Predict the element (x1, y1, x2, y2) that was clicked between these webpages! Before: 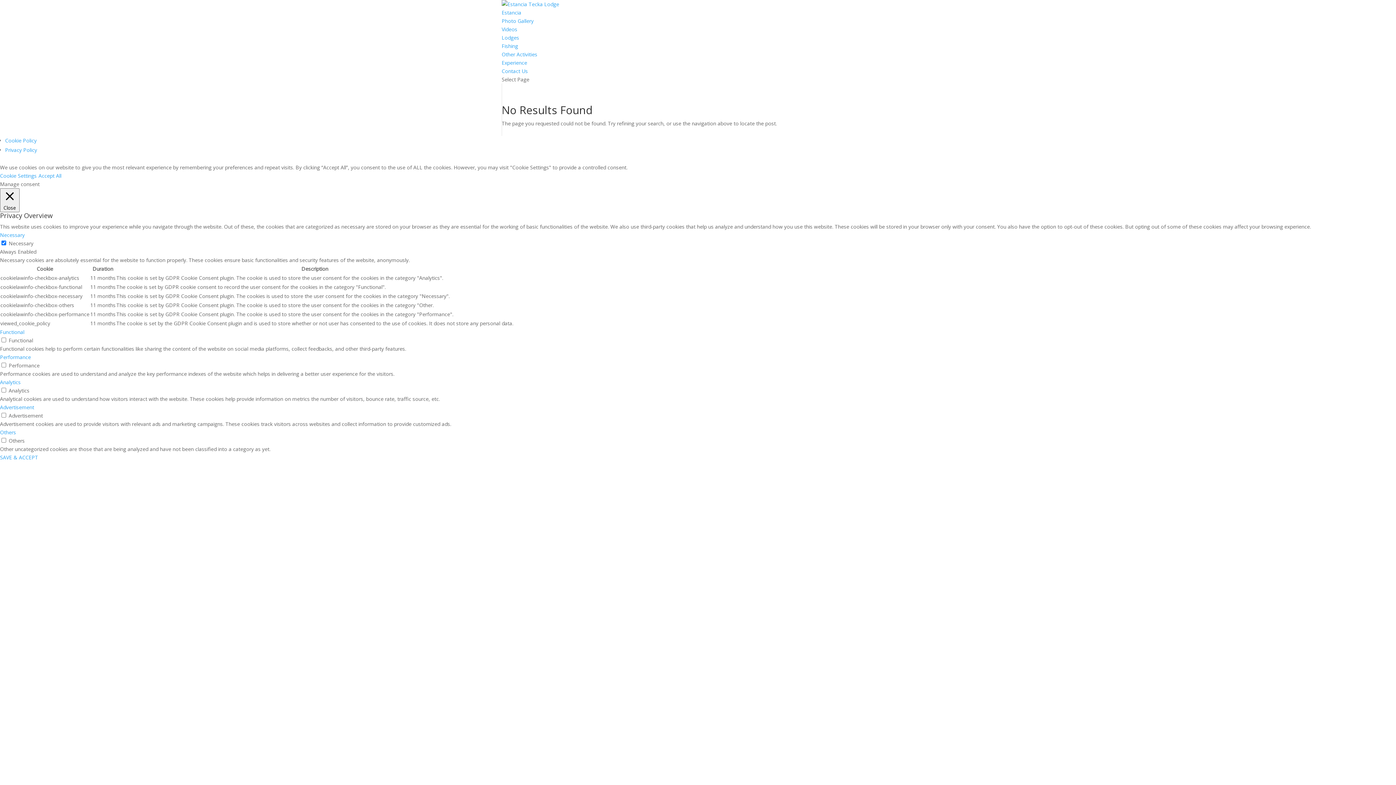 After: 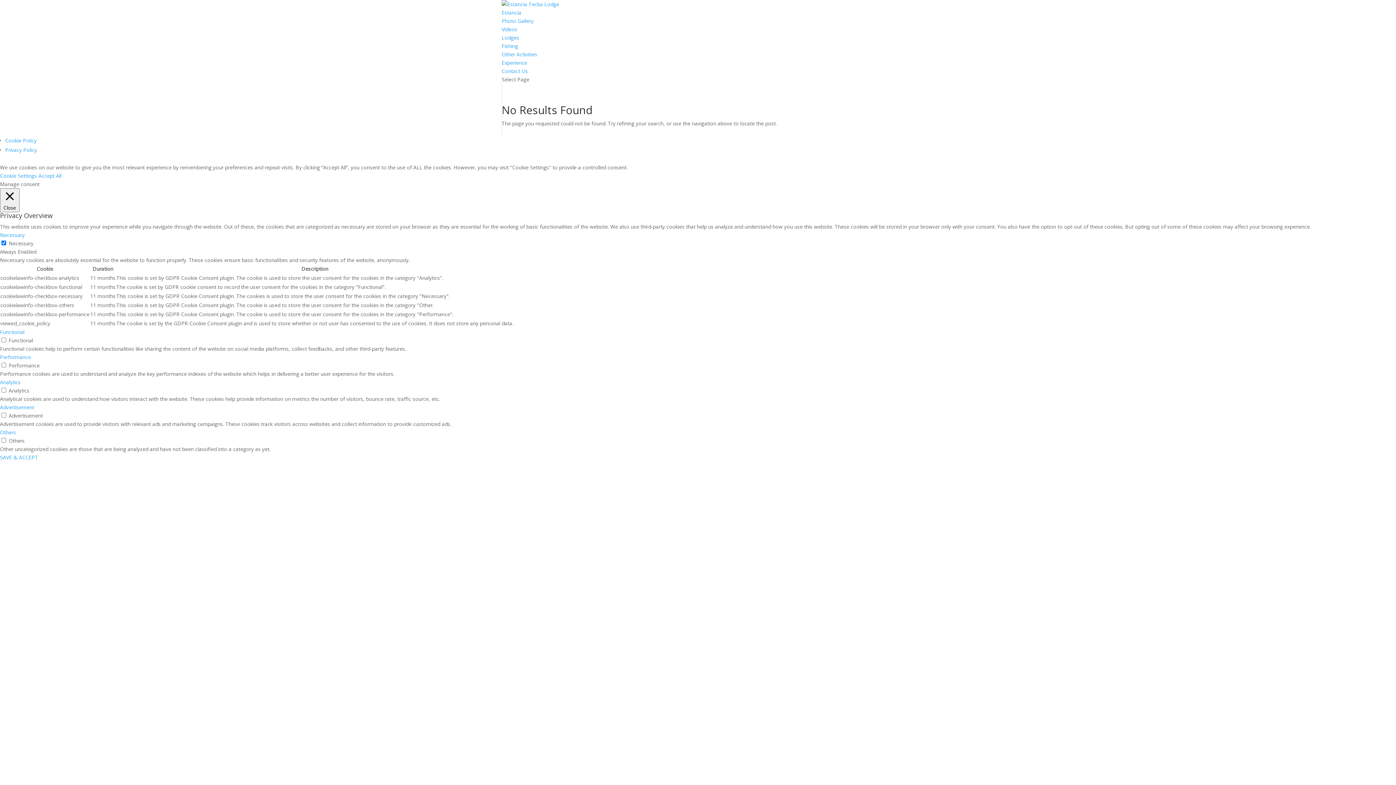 Action: bbox: (0, 429, 16, 436) label: Others